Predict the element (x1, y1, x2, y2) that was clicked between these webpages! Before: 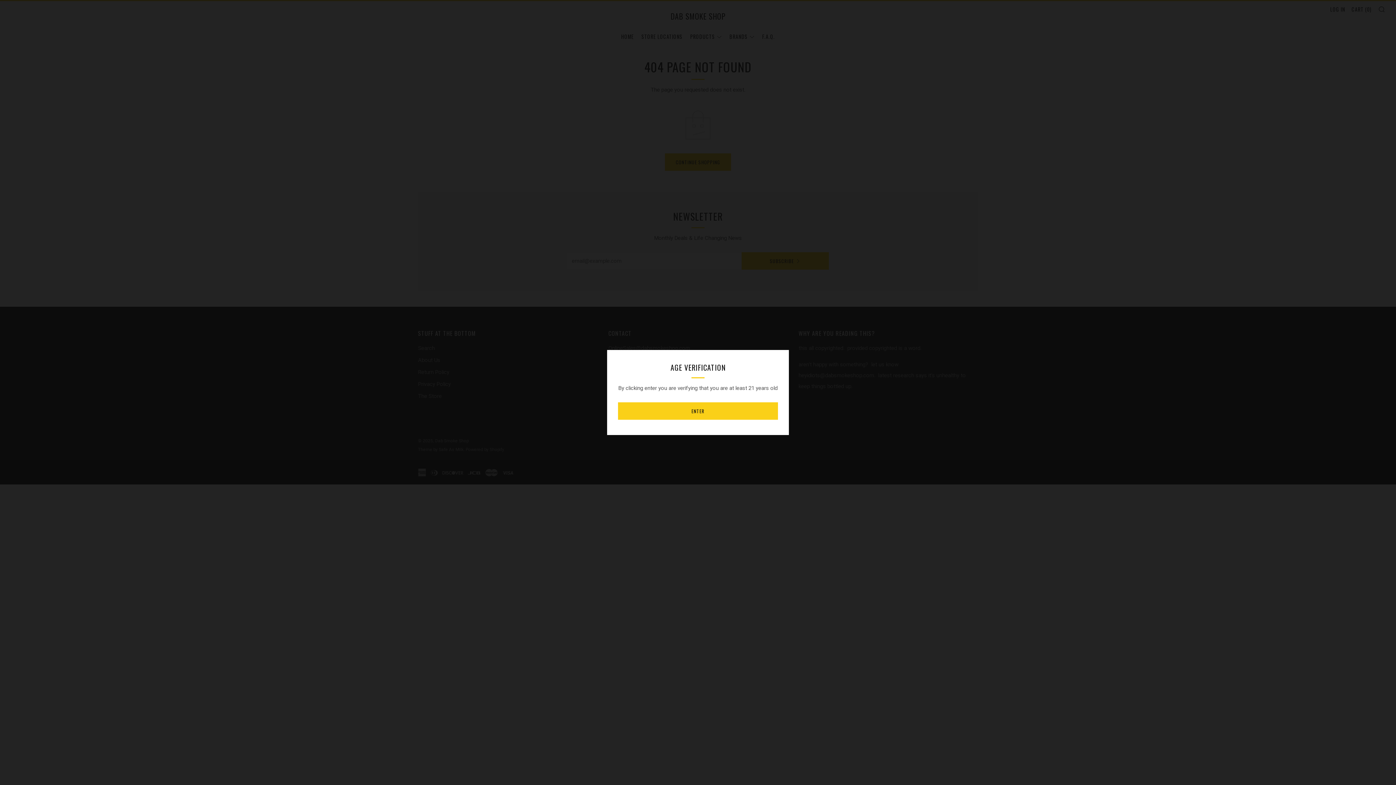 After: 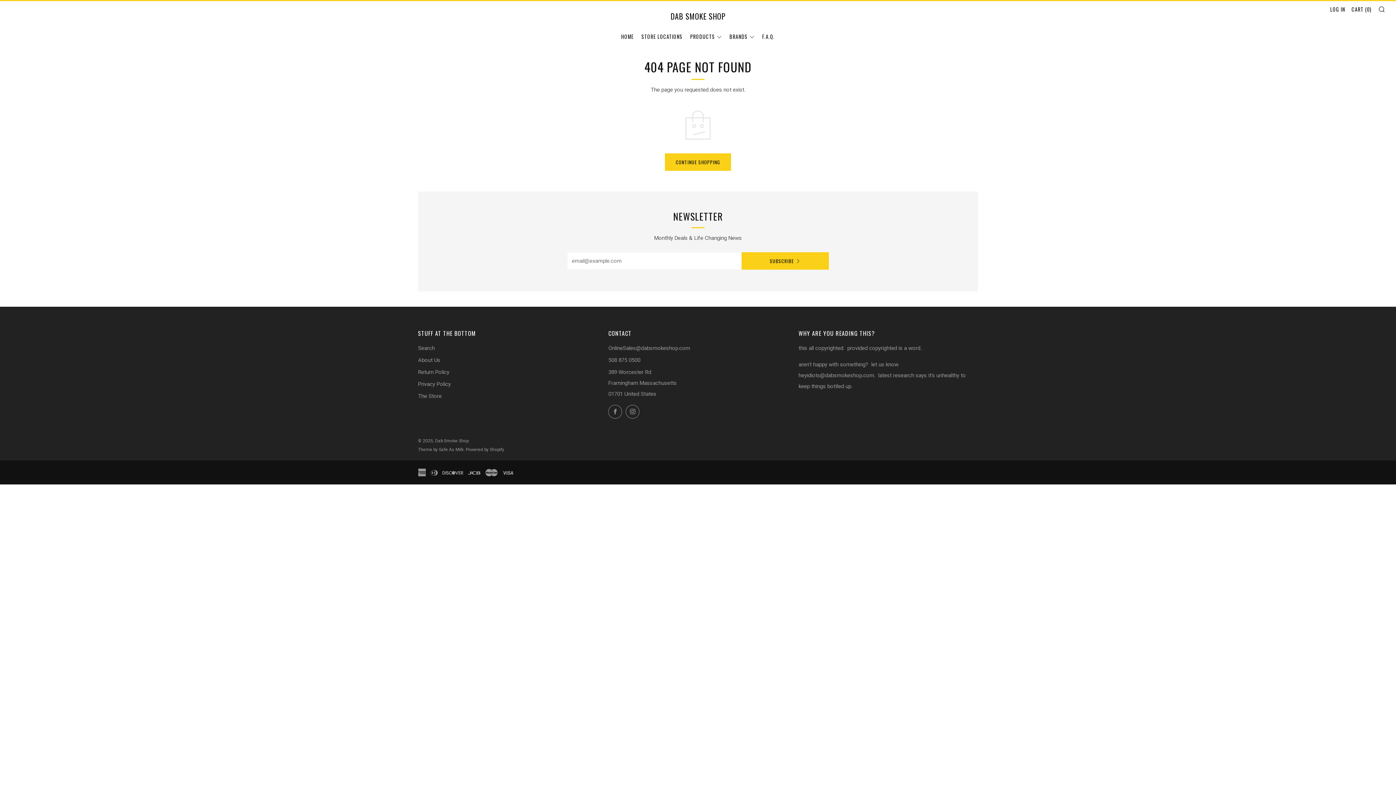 Action: bbox: (618, 402, 778, 420) label: ENTER